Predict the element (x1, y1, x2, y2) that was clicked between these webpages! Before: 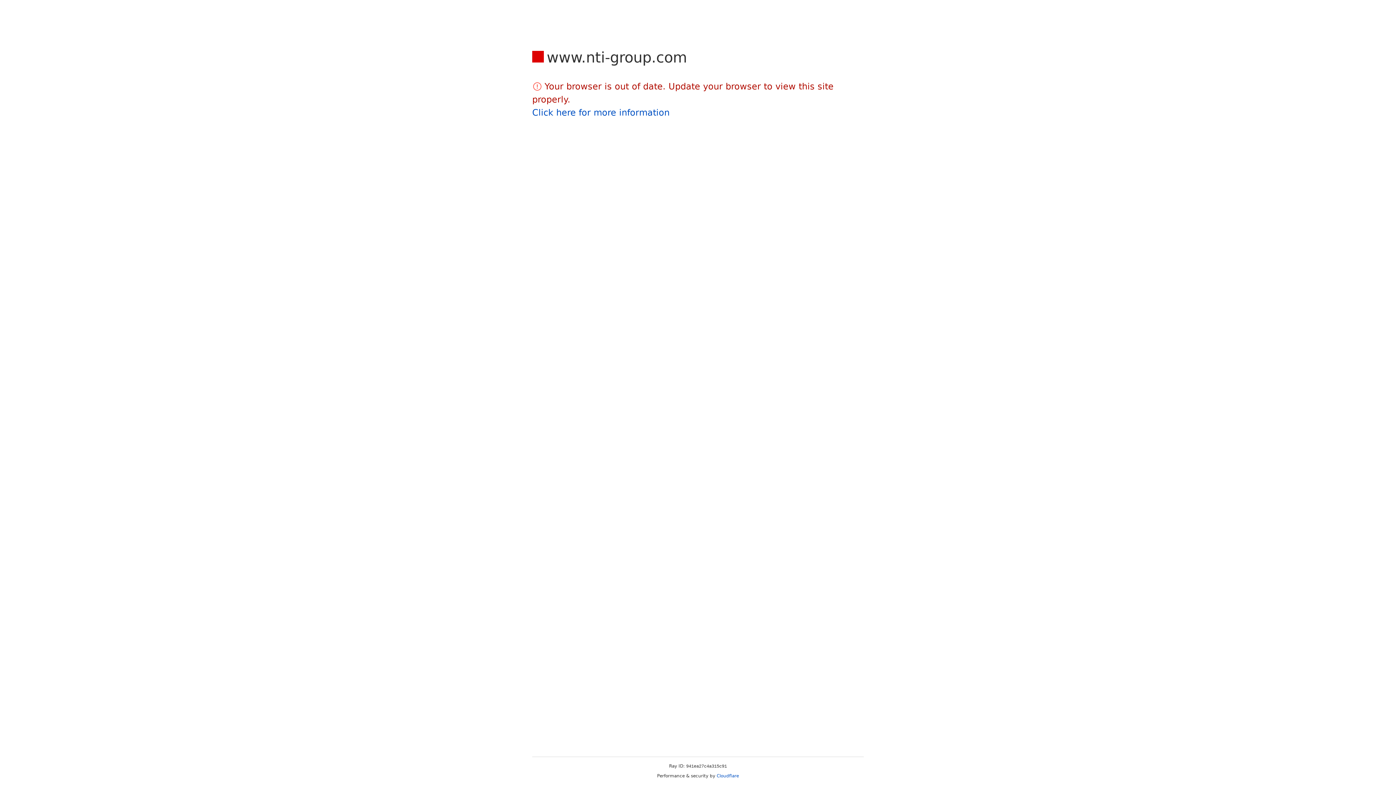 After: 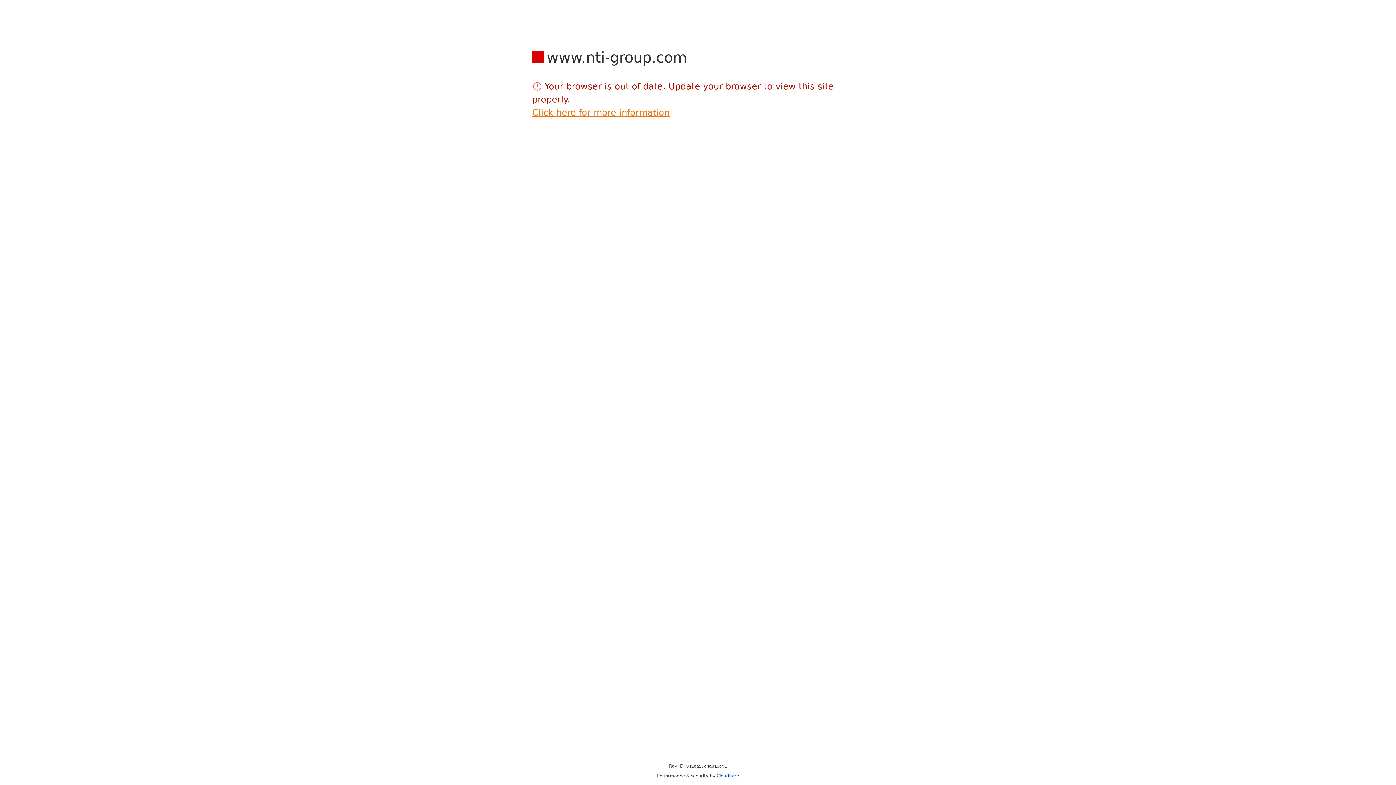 Action: bbox: (532, 107, 669, 117) label: Click here for more information